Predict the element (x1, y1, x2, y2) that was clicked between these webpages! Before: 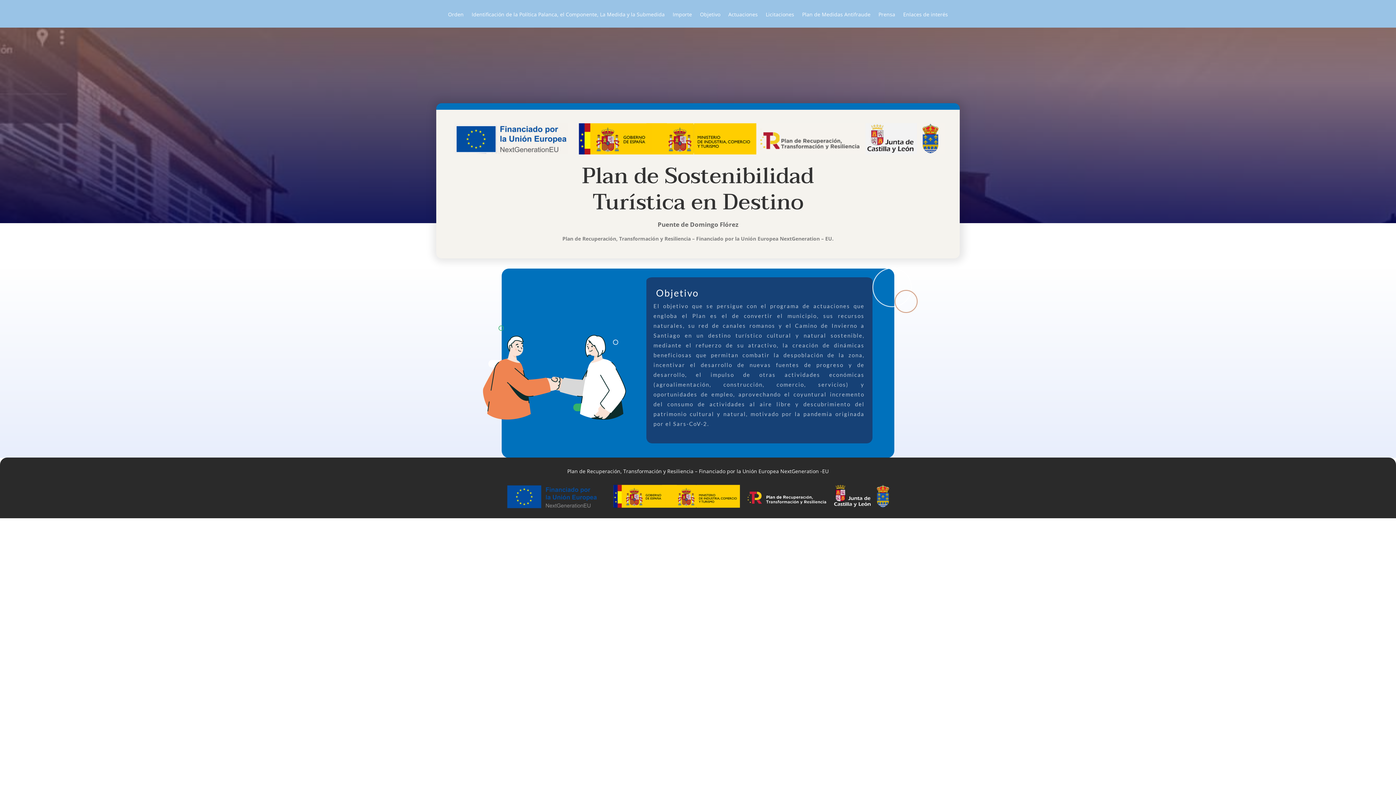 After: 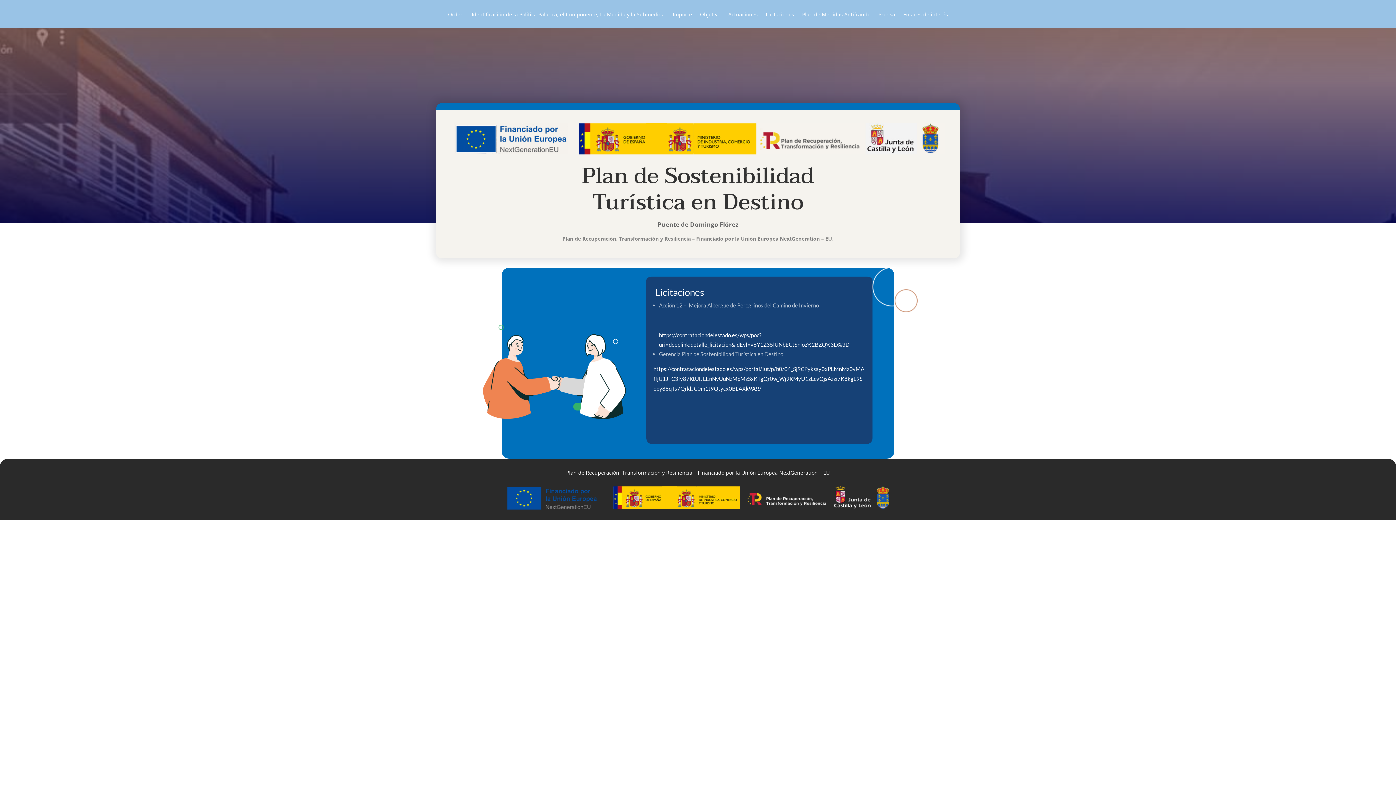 Action: bbox: (766, 12, 794, 27) label: Licitaciones